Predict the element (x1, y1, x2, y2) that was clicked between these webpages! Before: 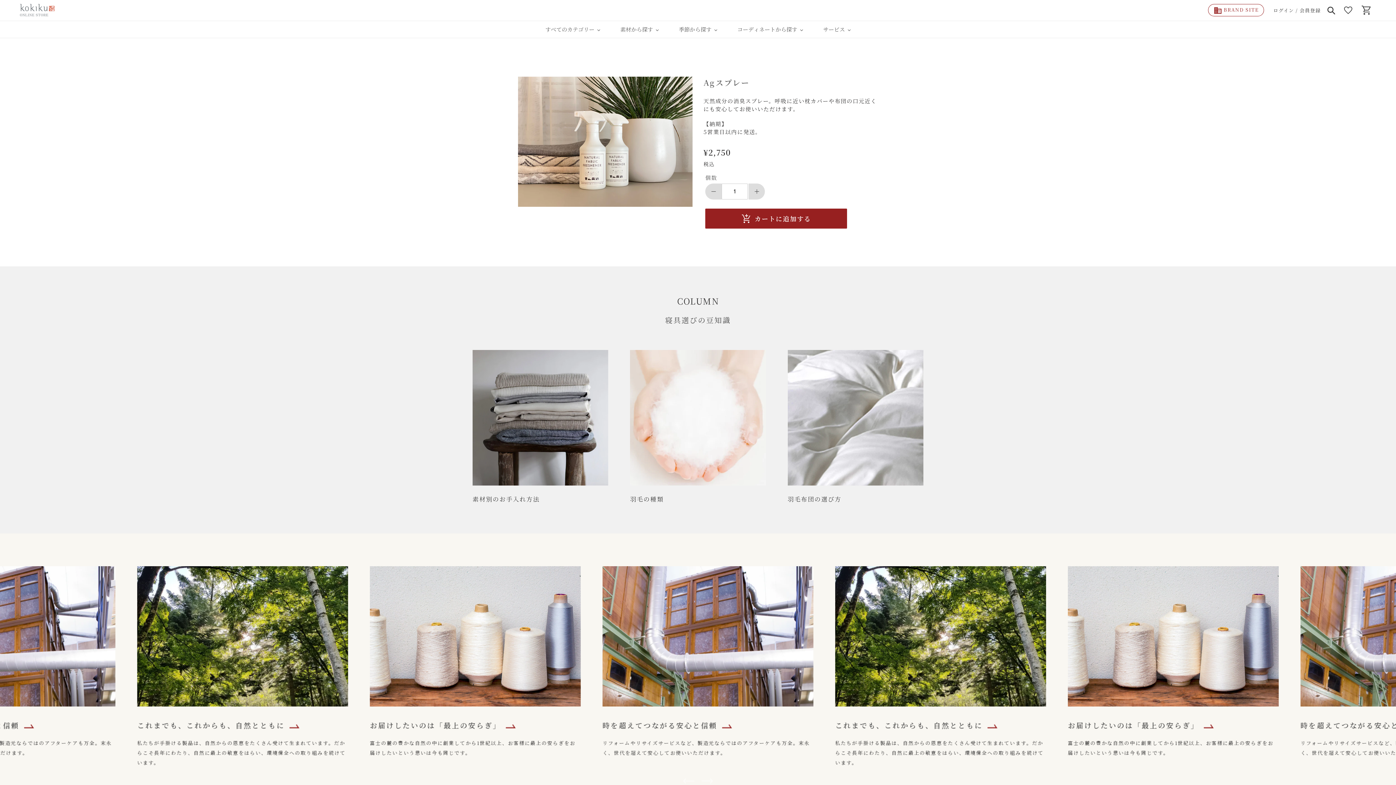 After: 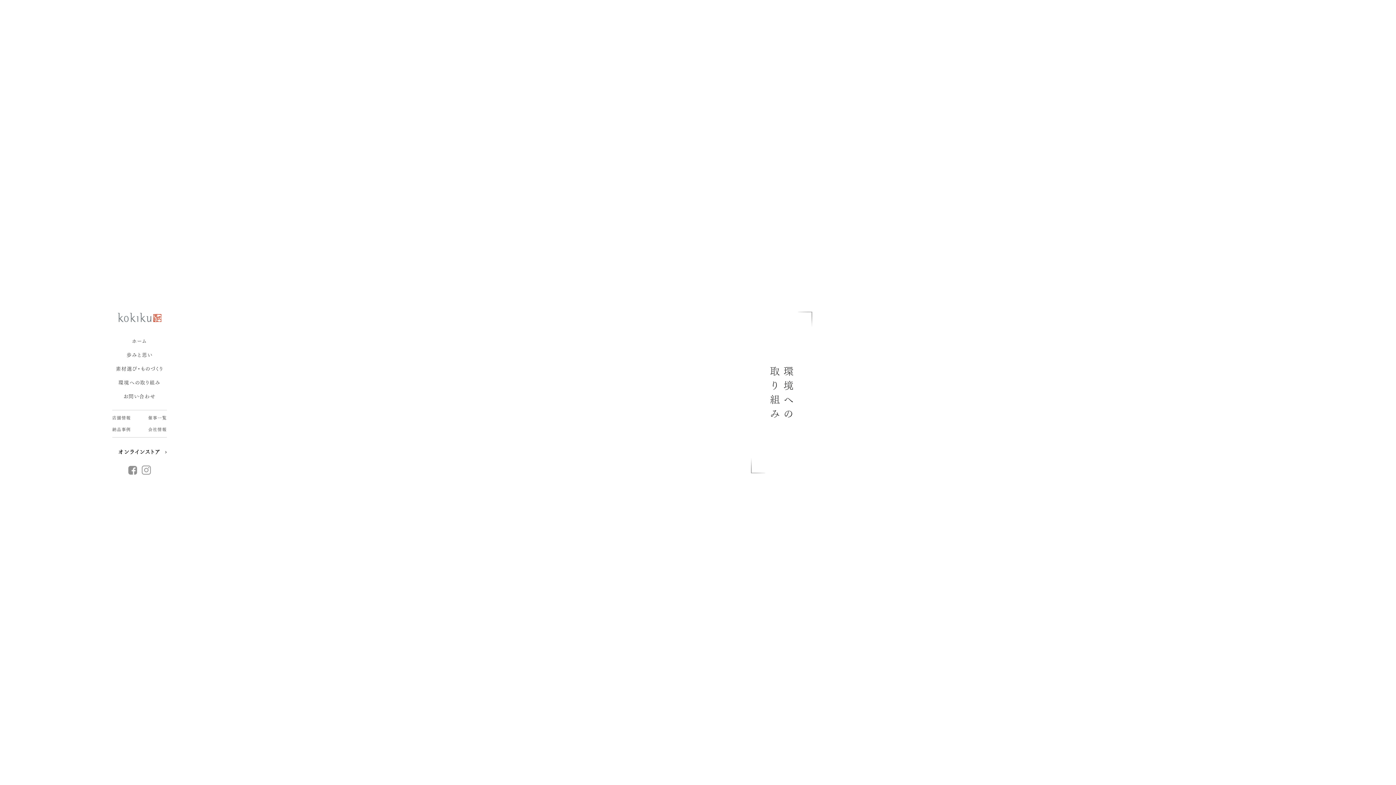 Action: bbox: (149, 566, 360, 768) label: これまでも、これからも、自然とともに

私たちが手掛ける製品は、自然からの恩恵をたくさん受けて生まれています。だからこそ長年にわたり、自然に最上の敬意をはらい、環境保全への取り組みを続けています。